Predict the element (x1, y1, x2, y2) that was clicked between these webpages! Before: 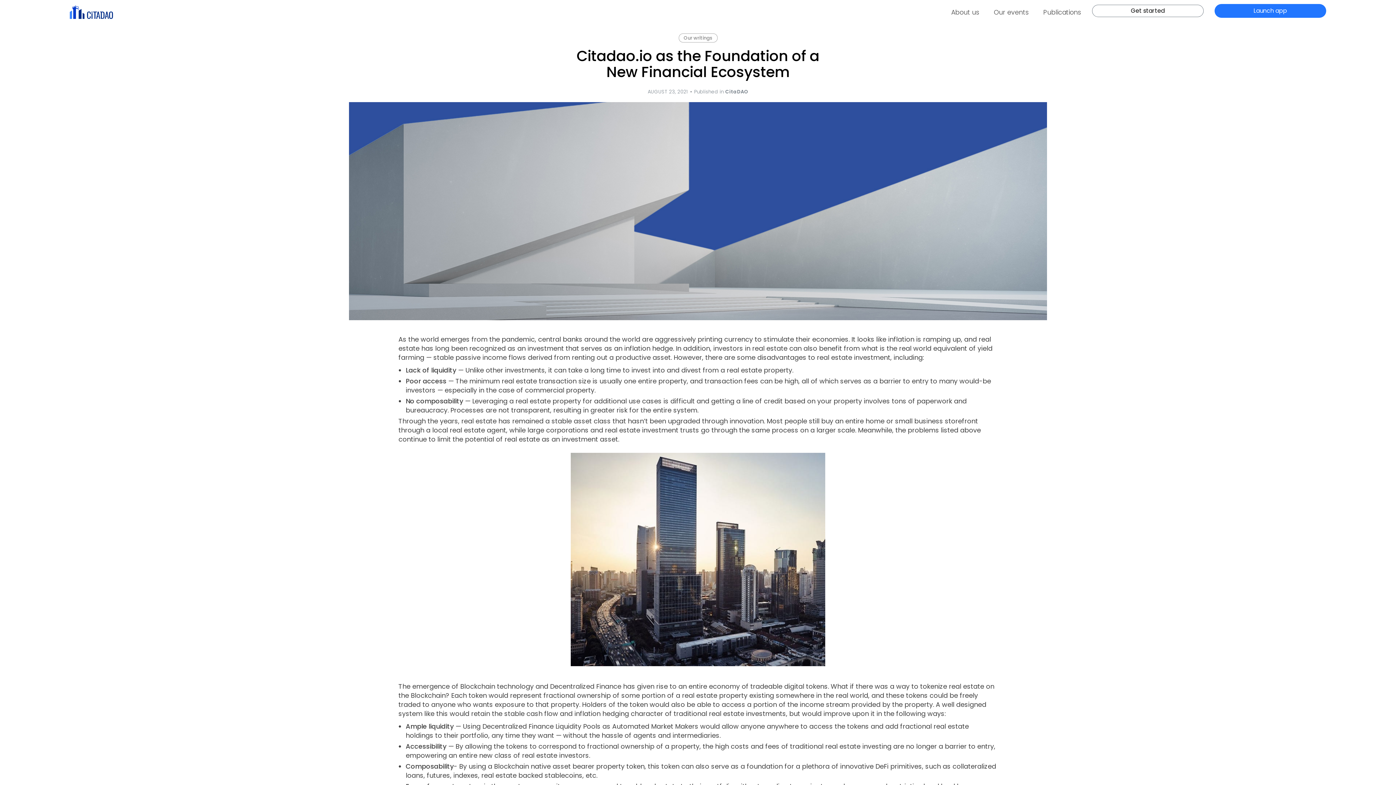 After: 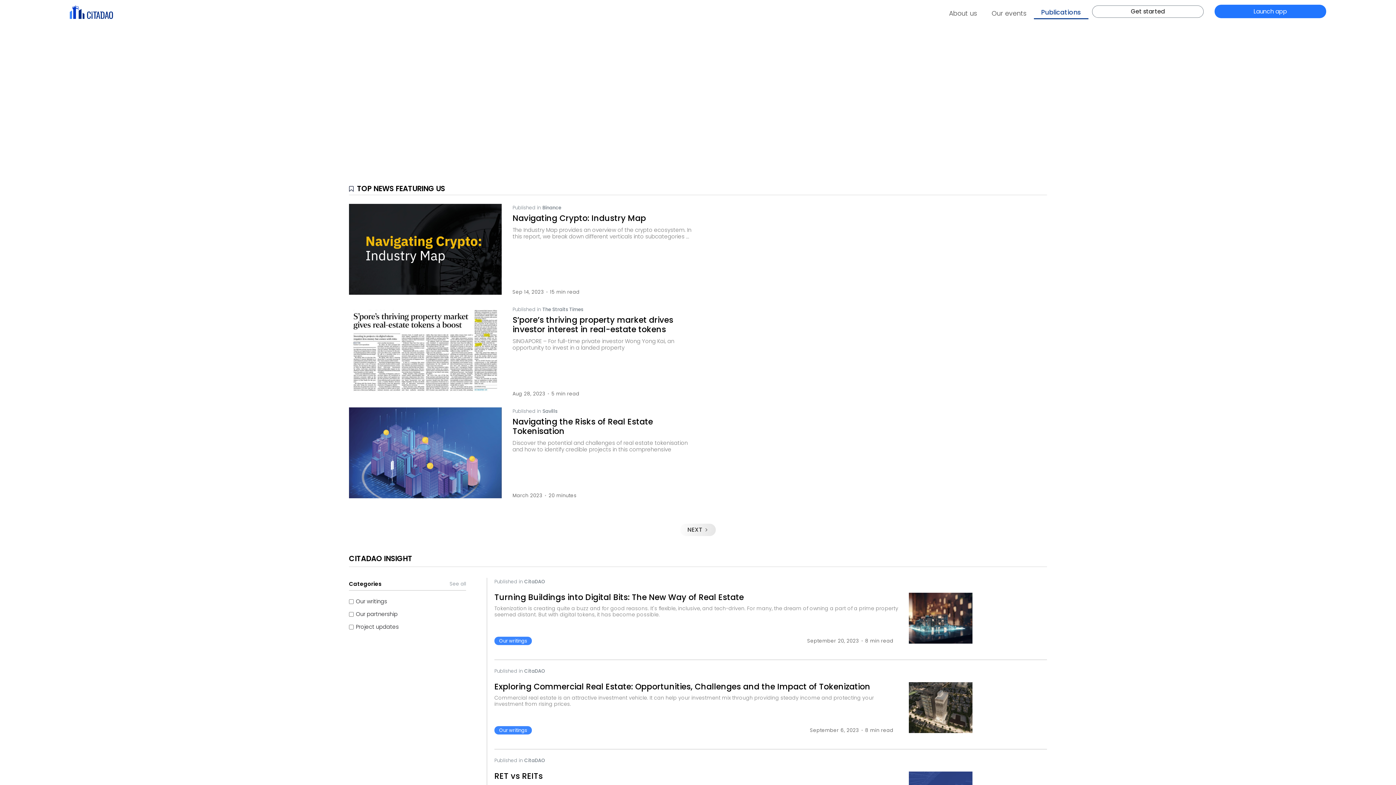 Action: bbox: (1036, 3, 1088, 18) label: Publications